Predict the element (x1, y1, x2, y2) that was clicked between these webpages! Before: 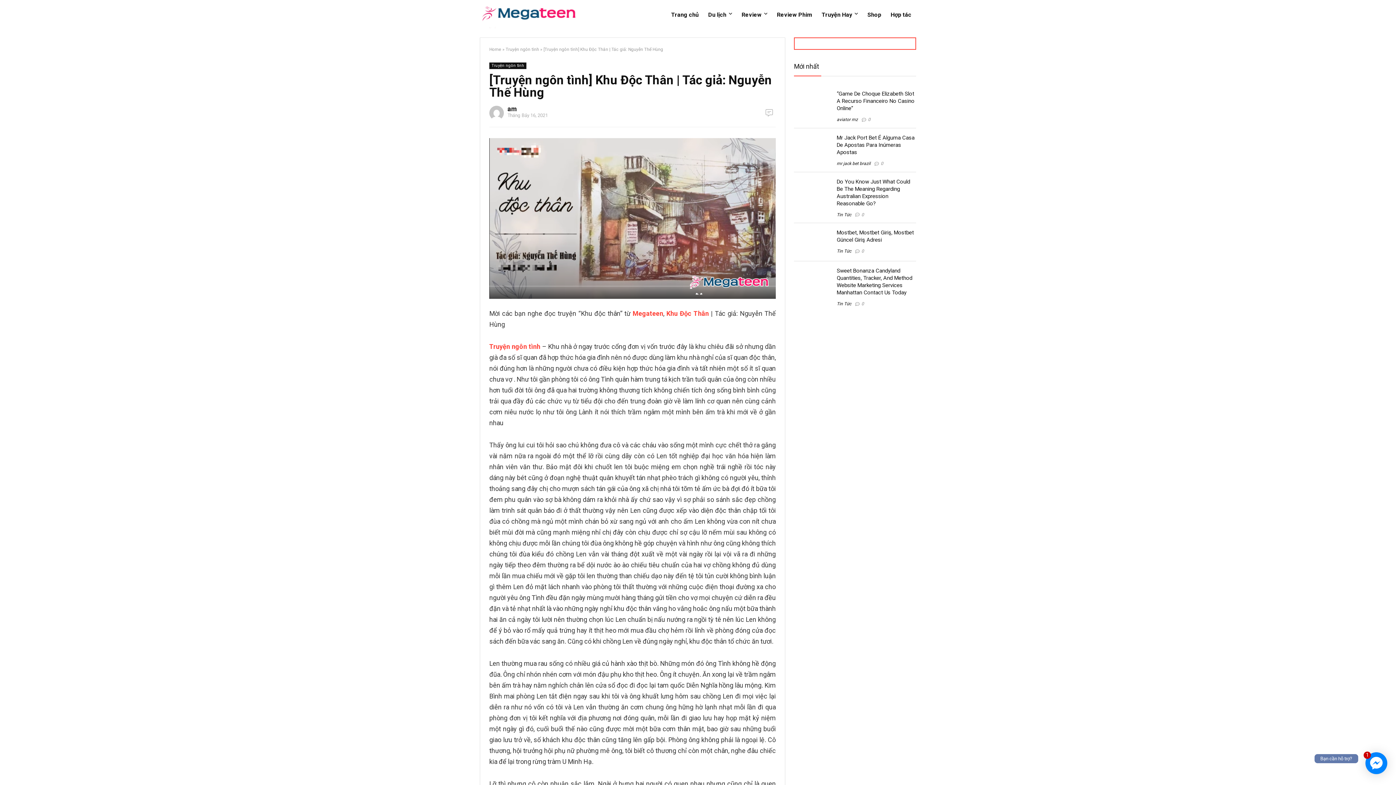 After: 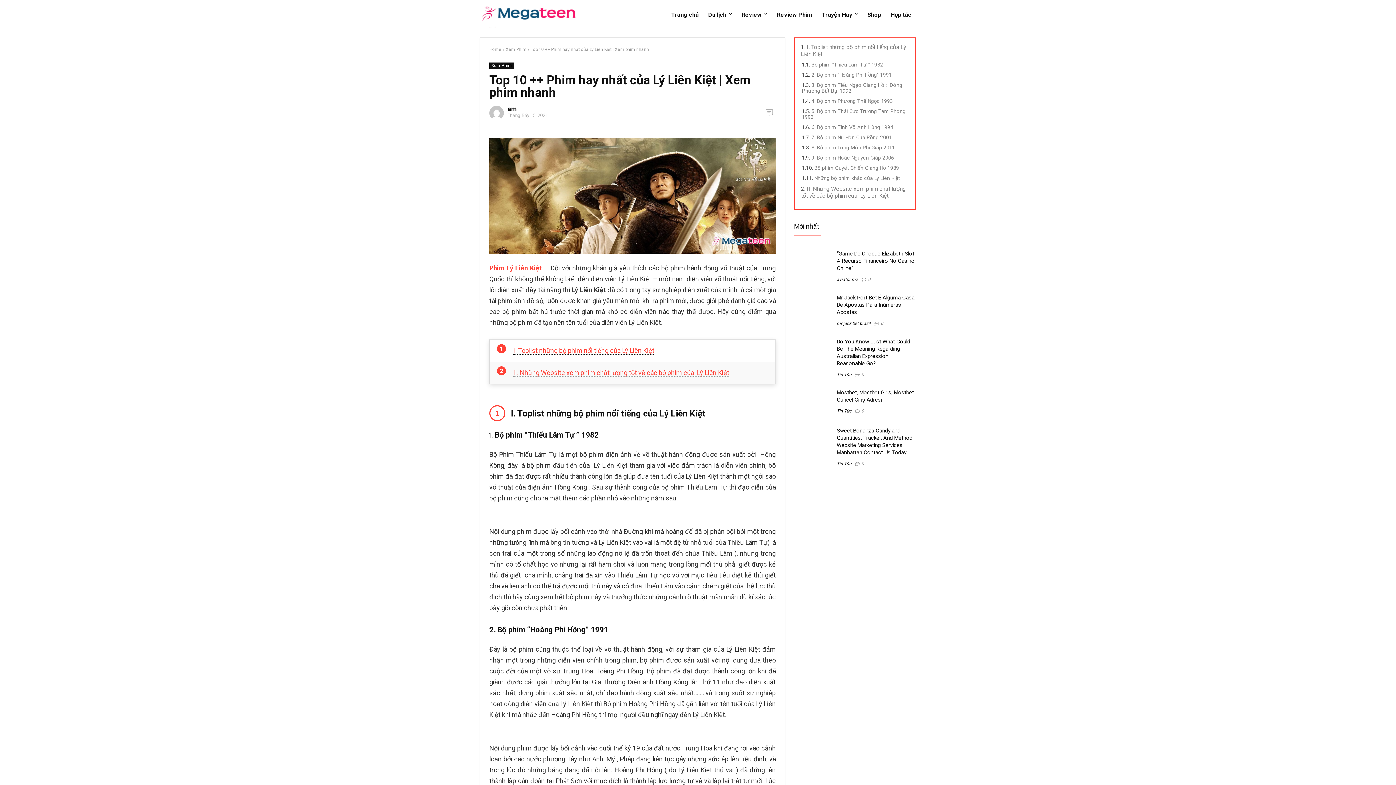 Action: bbox: (0, 749, 14, 785) label: PREVIOUS
Top 10 ++ Phim hay nhất của Lý Liên Kiệt | Xem phim nhanh